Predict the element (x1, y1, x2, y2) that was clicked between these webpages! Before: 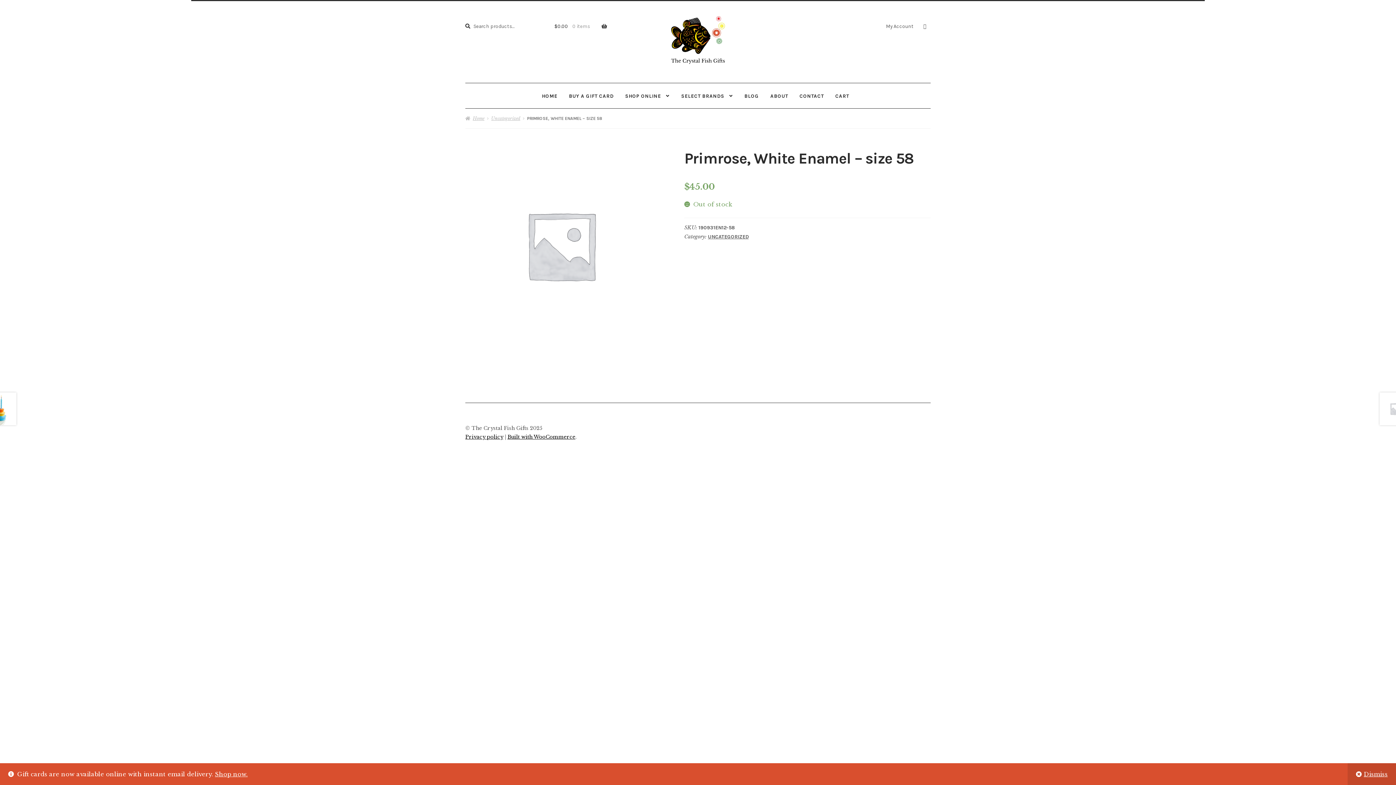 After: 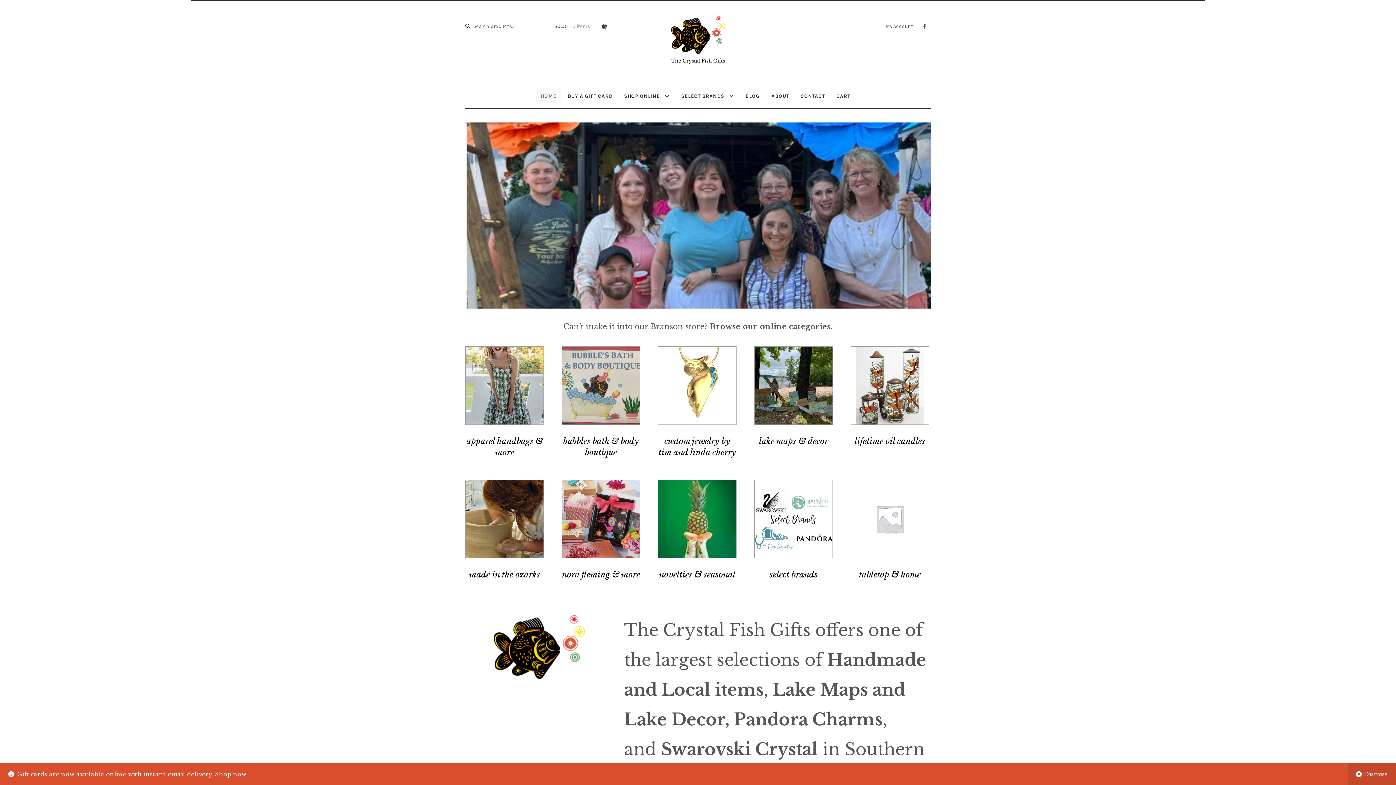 Action: bbox: (670, 14, 725, 70)